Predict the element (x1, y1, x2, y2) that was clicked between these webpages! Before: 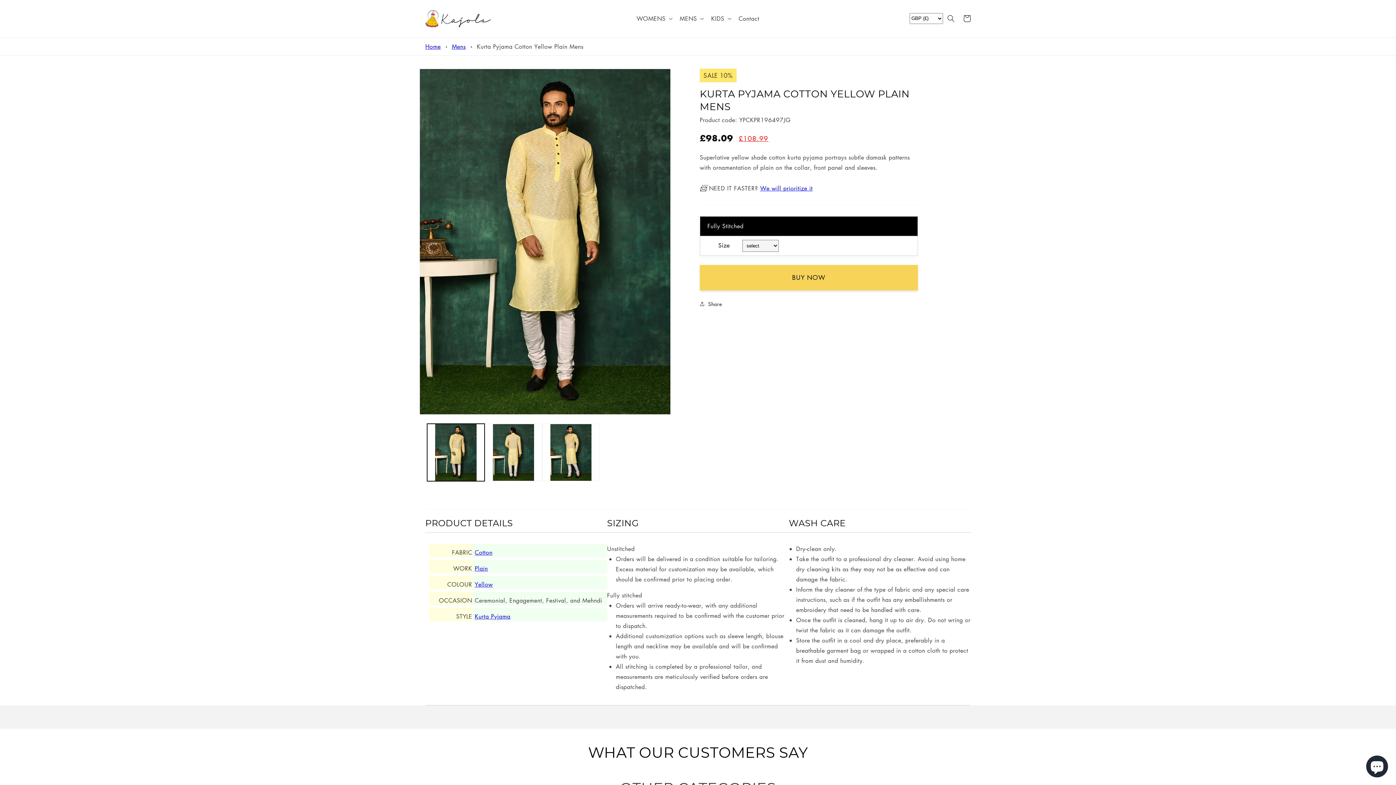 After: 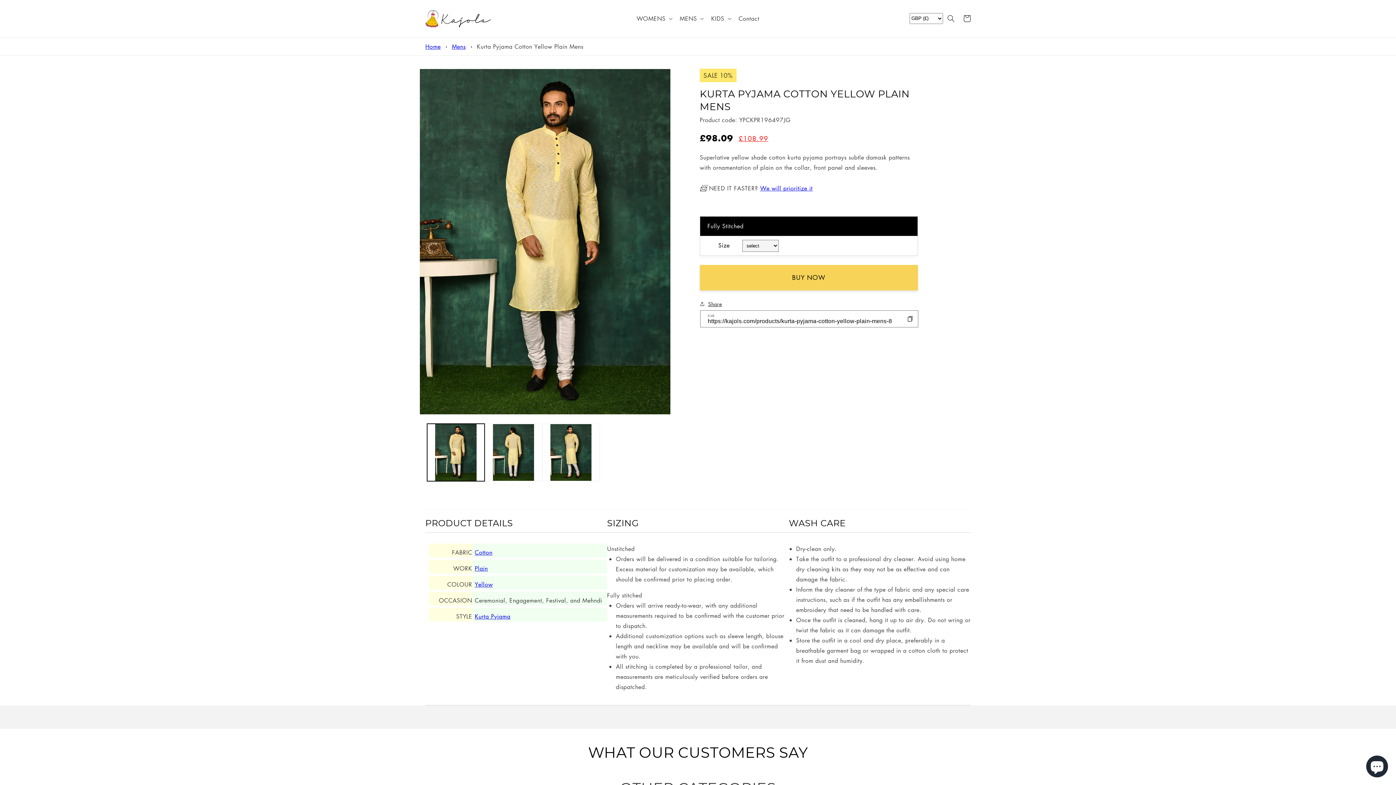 Action: label: Share bbox: (700, 299, 722, 308)